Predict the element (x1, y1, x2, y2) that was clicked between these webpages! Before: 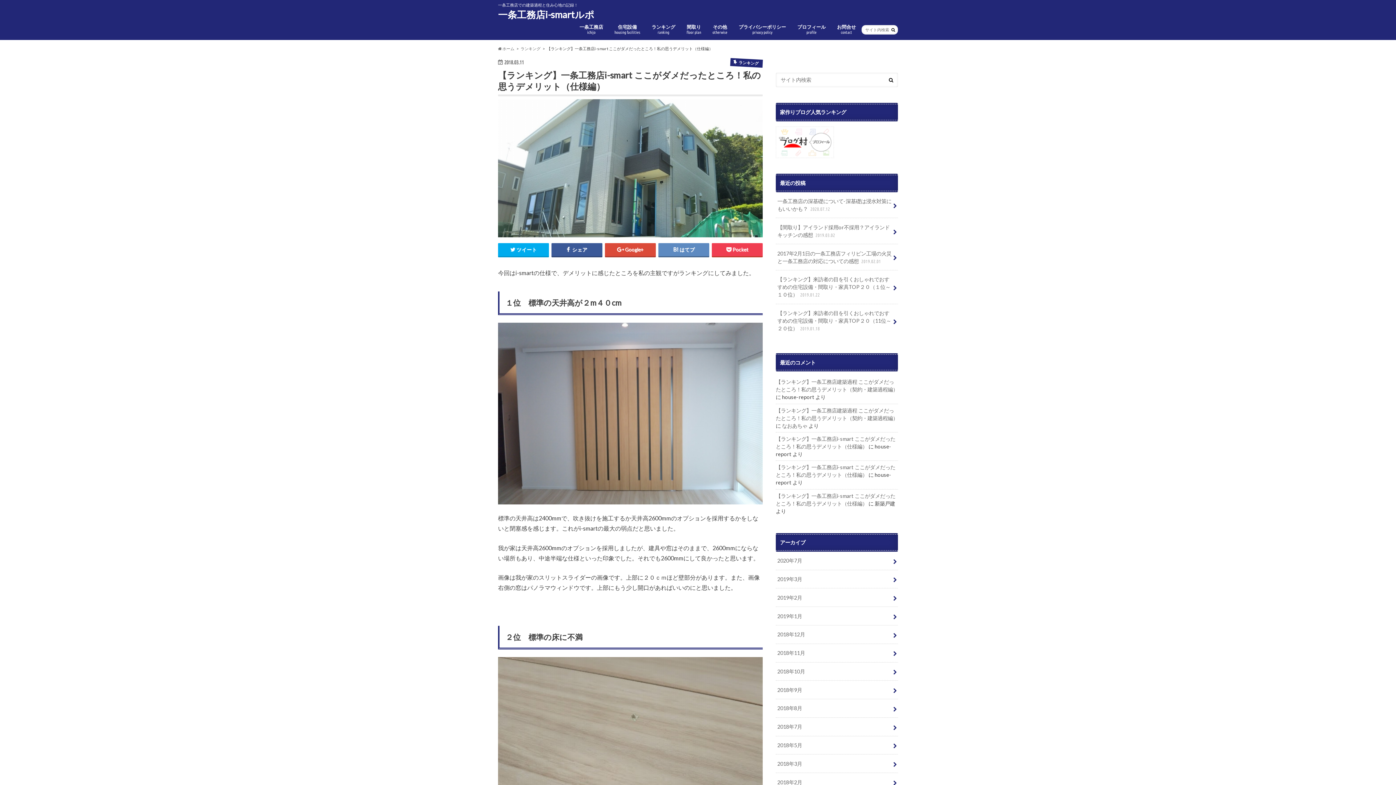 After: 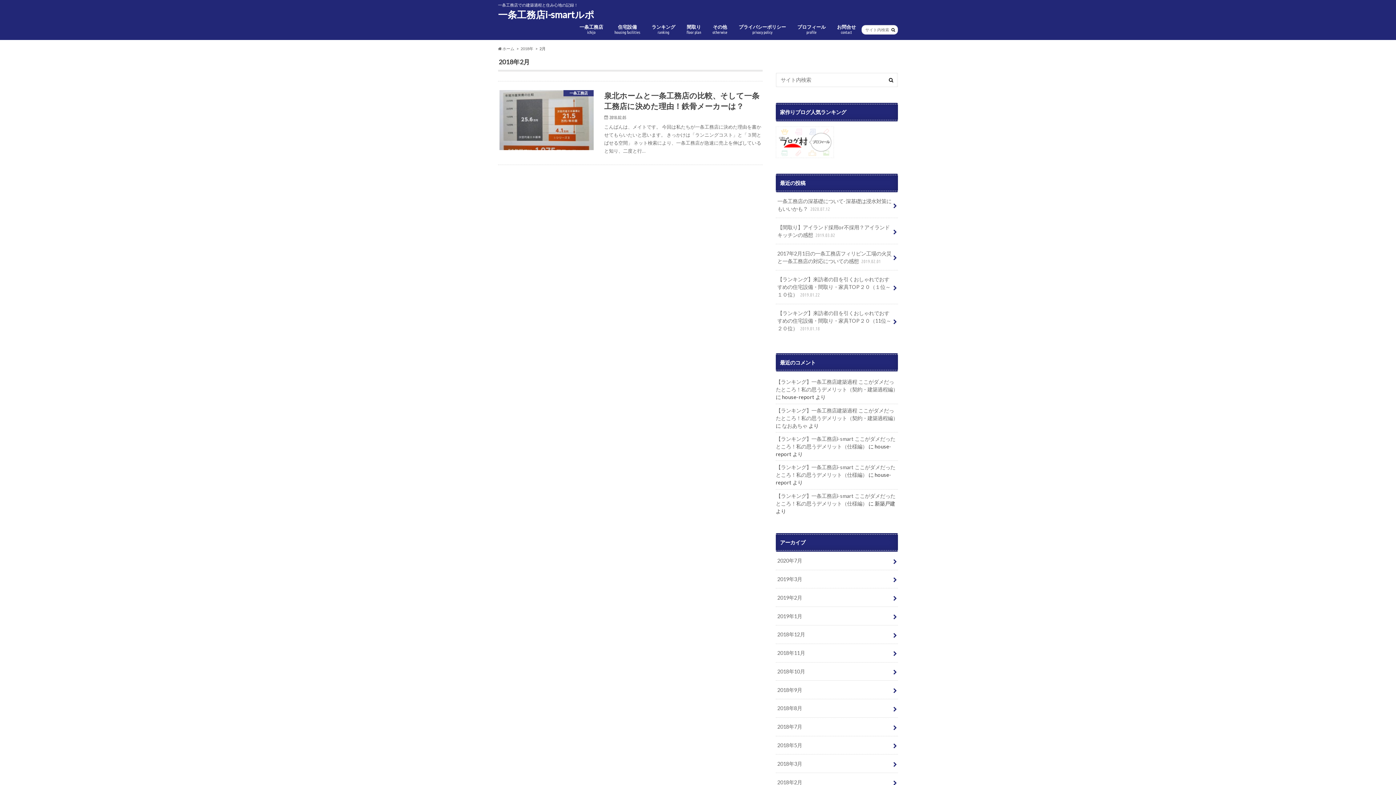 Action: bbox: (776, 773, 898, 791) label: 2018年2月